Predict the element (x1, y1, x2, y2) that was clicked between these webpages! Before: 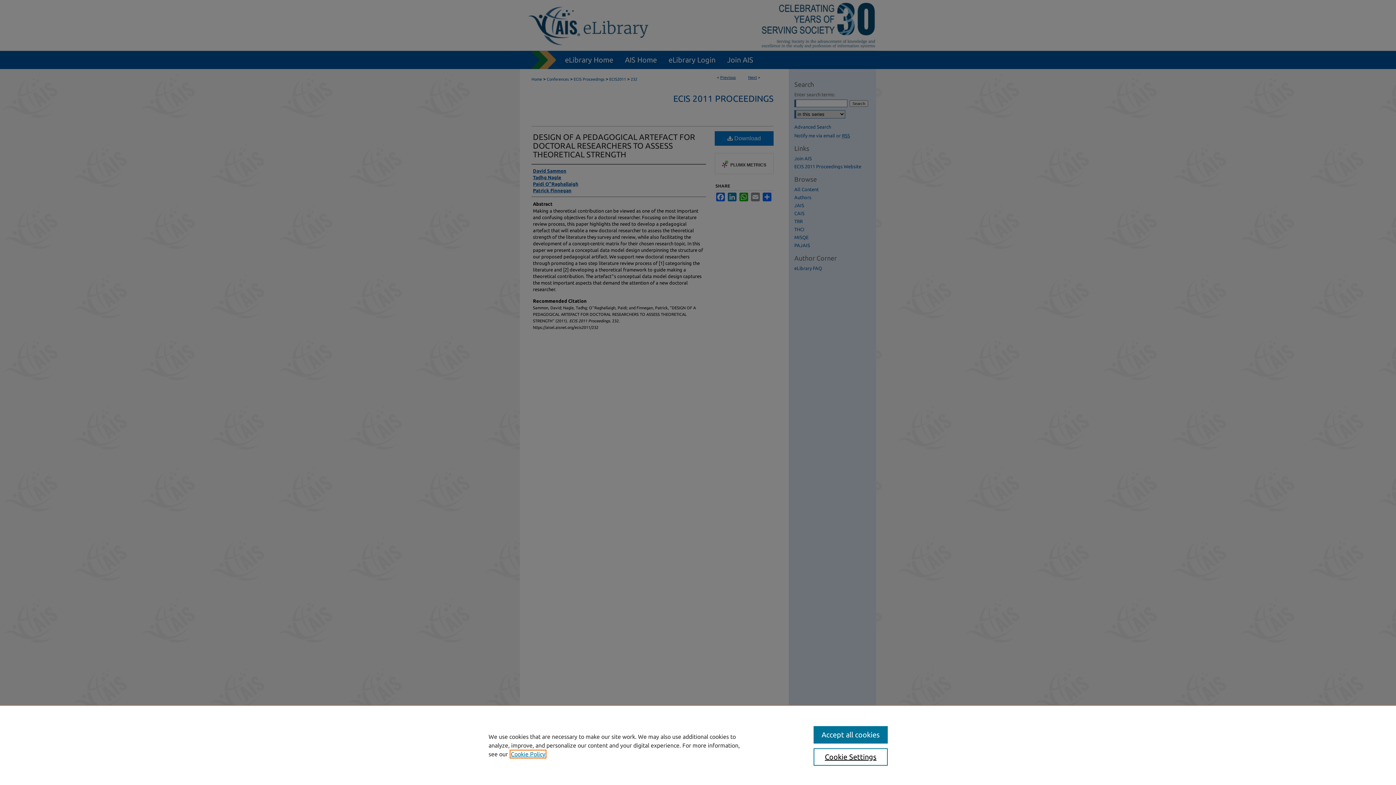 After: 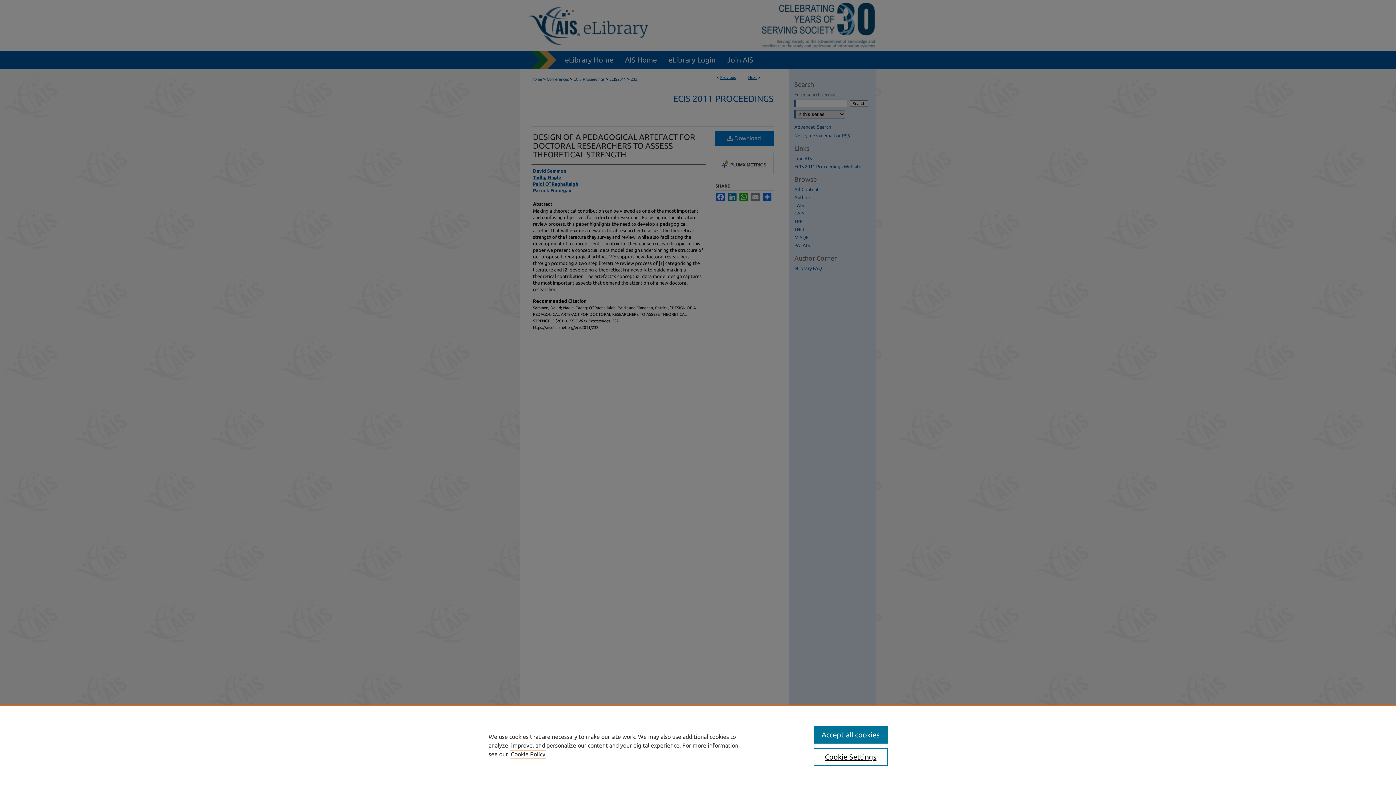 Action: label: , opens in a new tab bbox: (510, 751, 545, 757)